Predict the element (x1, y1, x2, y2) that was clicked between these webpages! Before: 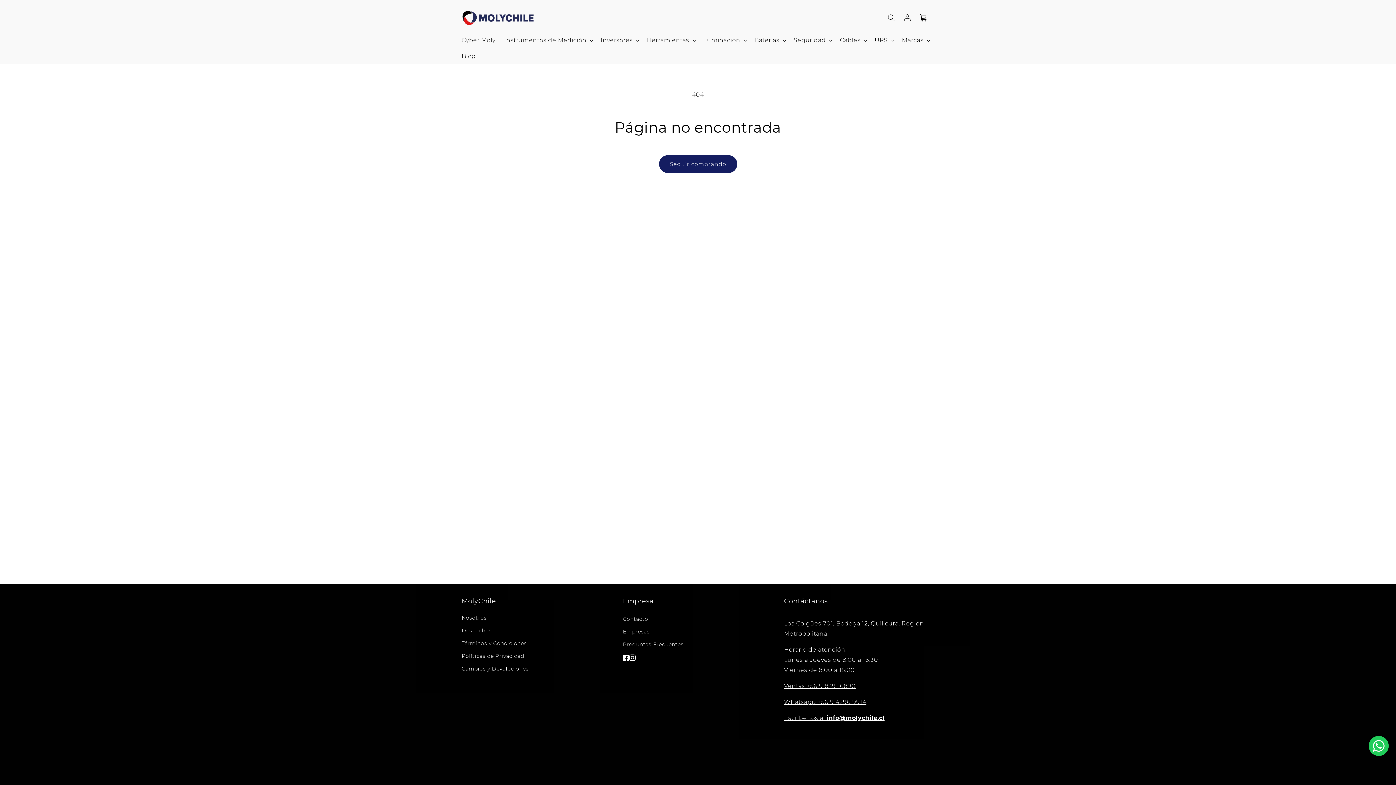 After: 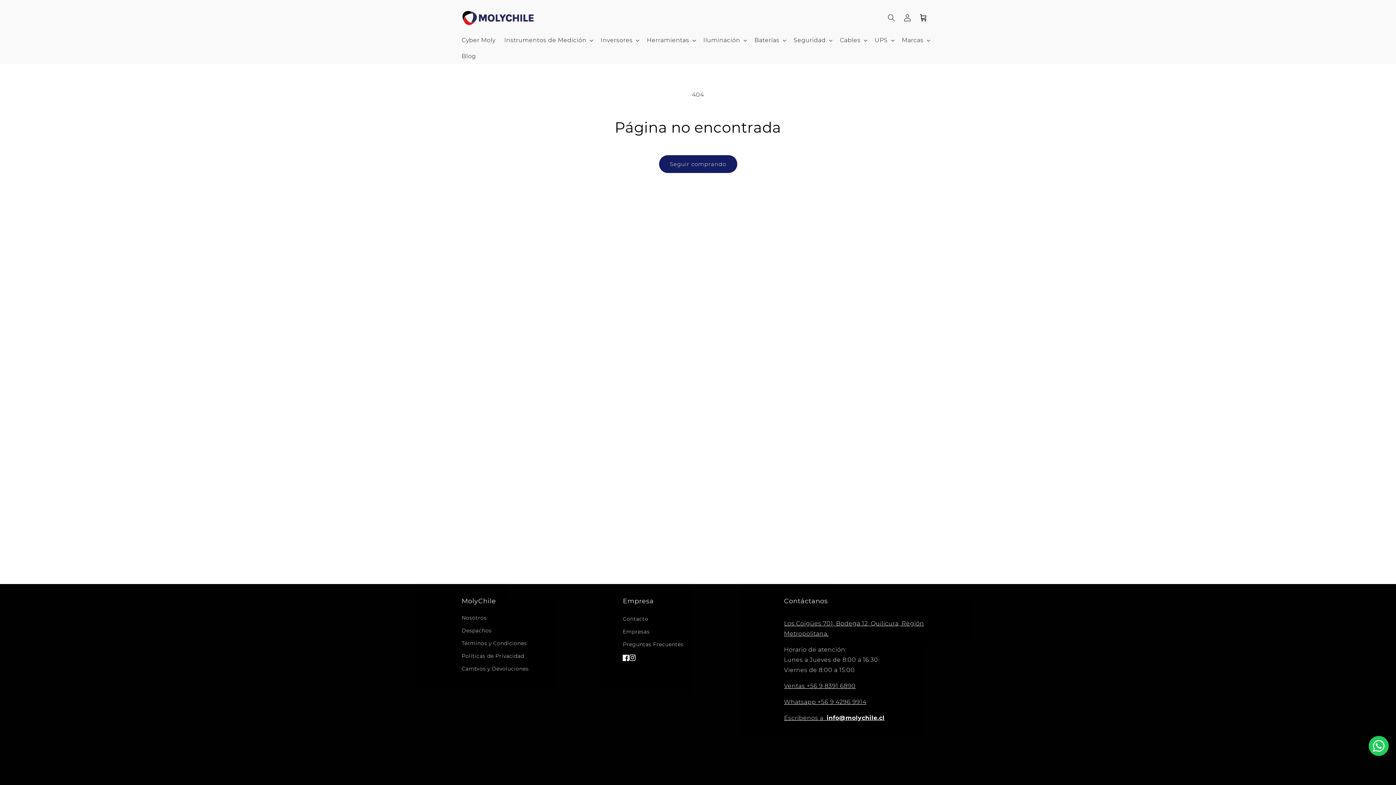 Action: bbox: (784, 682, 855, 689) label: Ventas +56 9 8391 6890